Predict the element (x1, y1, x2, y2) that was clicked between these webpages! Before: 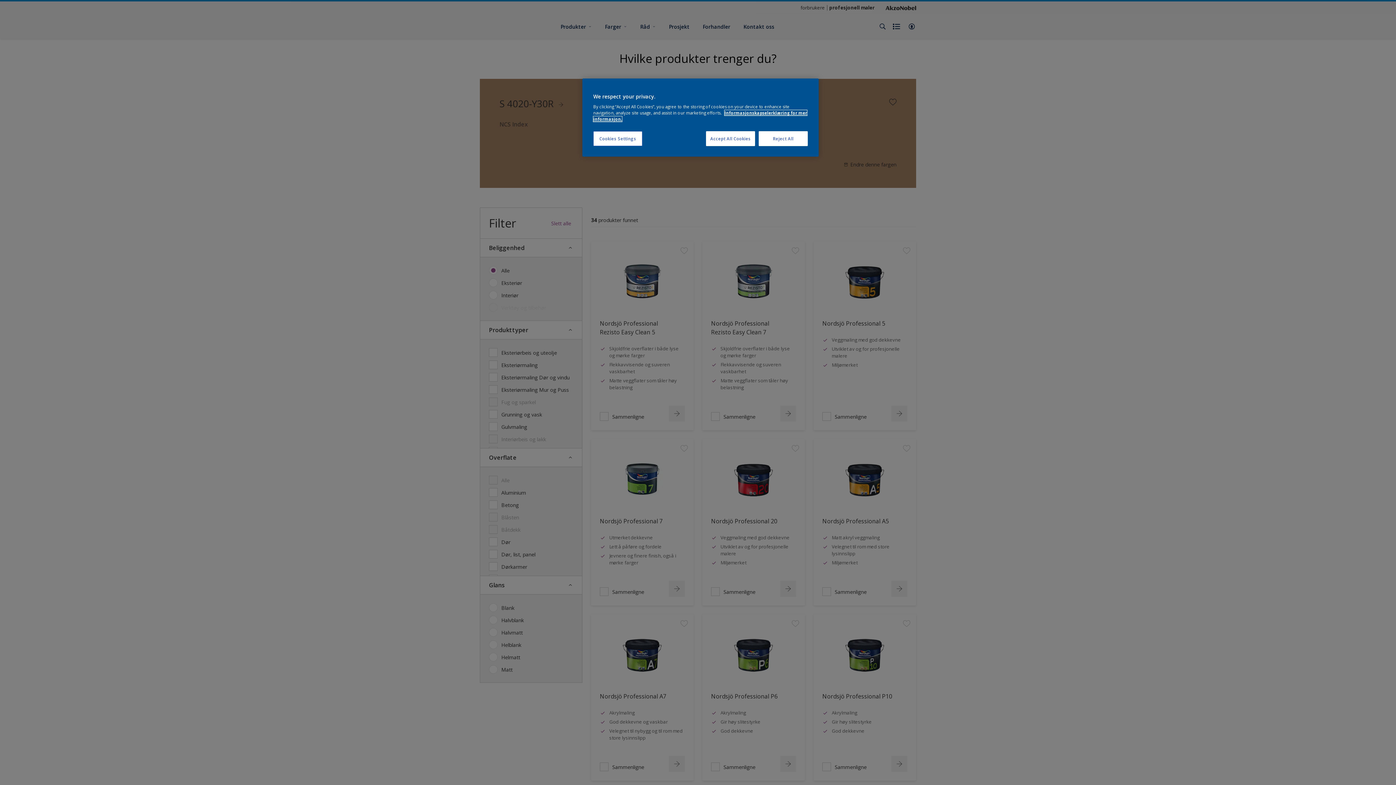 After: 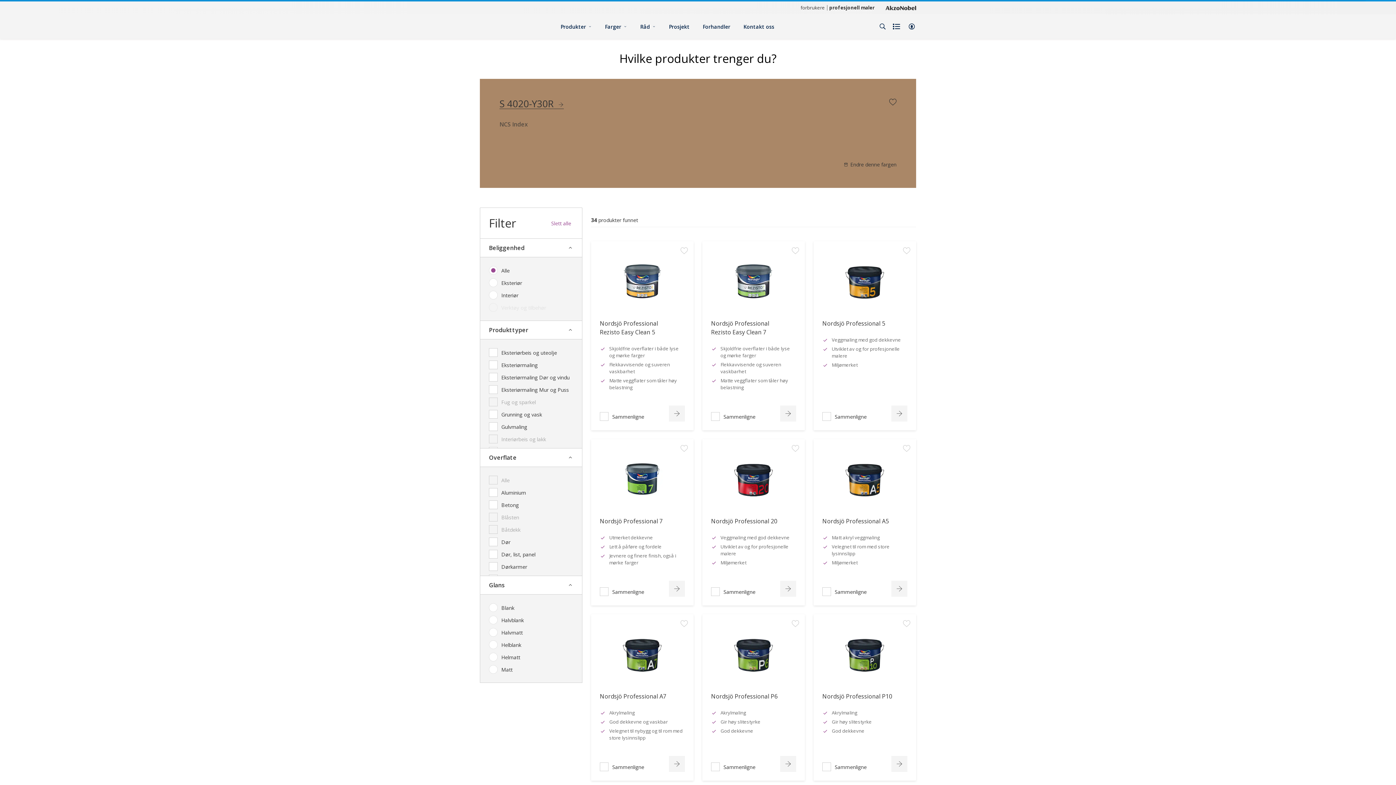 Action: bbox: (706, 131, 755, 146) label: Accept All Cookies